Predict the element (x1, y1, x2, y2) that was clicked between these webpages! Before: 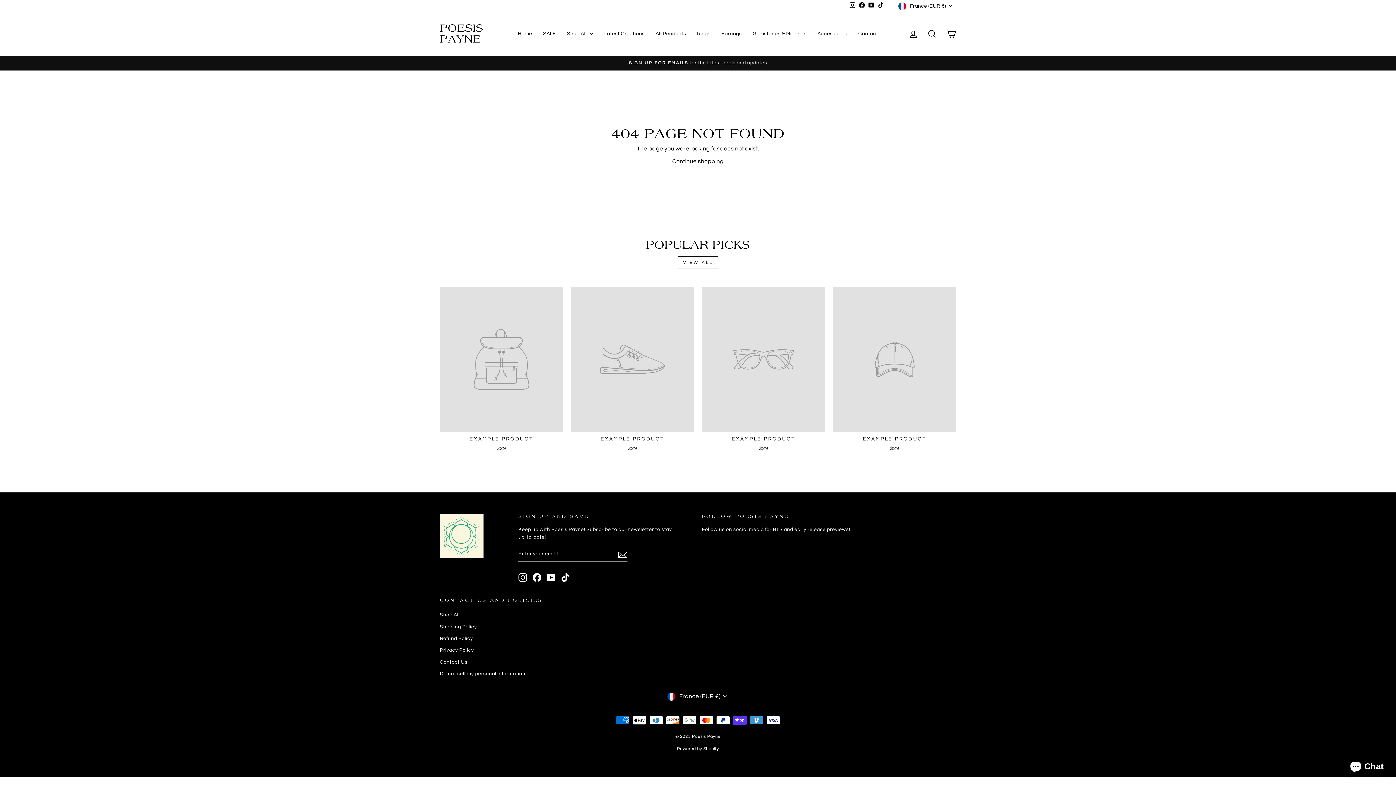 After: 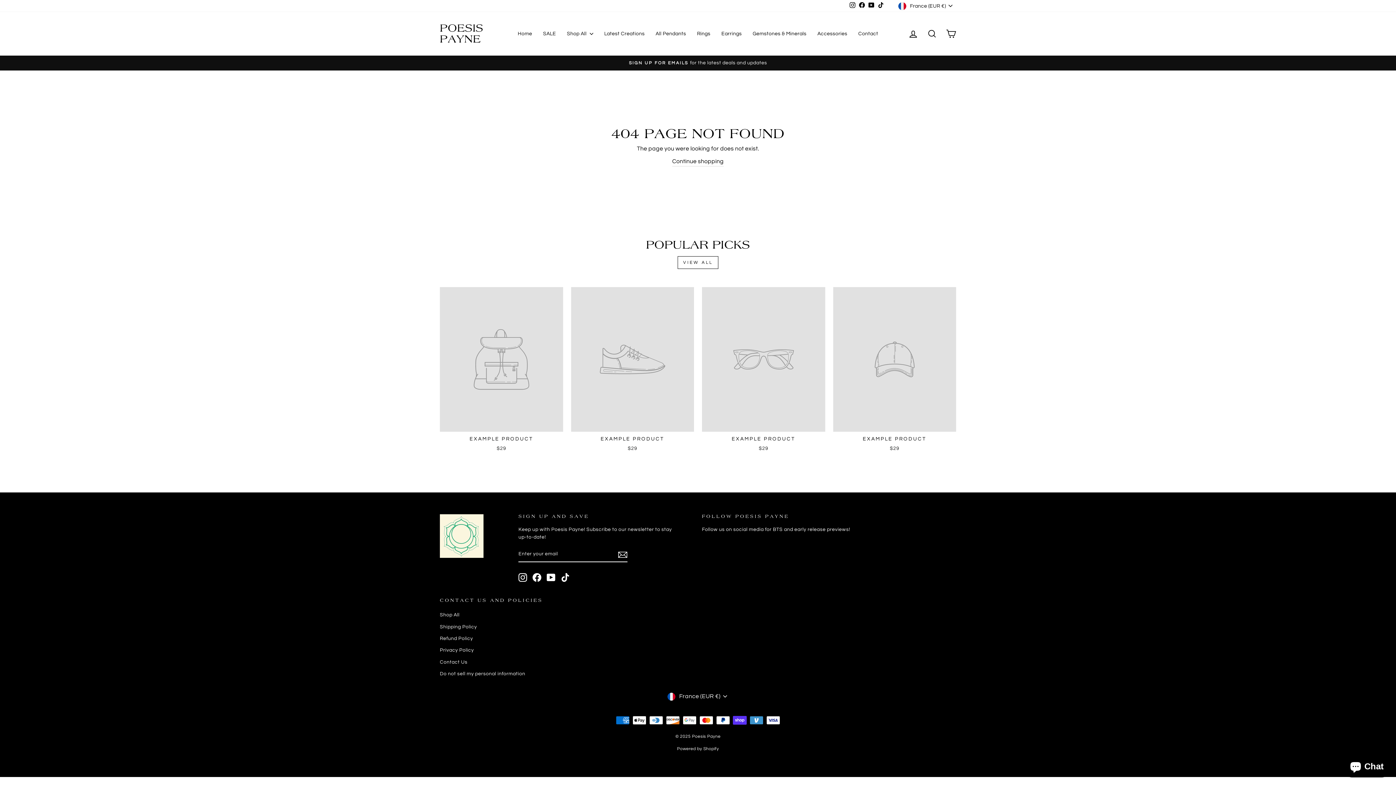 Action: bbox: (866, 0, 876, 11) label: YouTube